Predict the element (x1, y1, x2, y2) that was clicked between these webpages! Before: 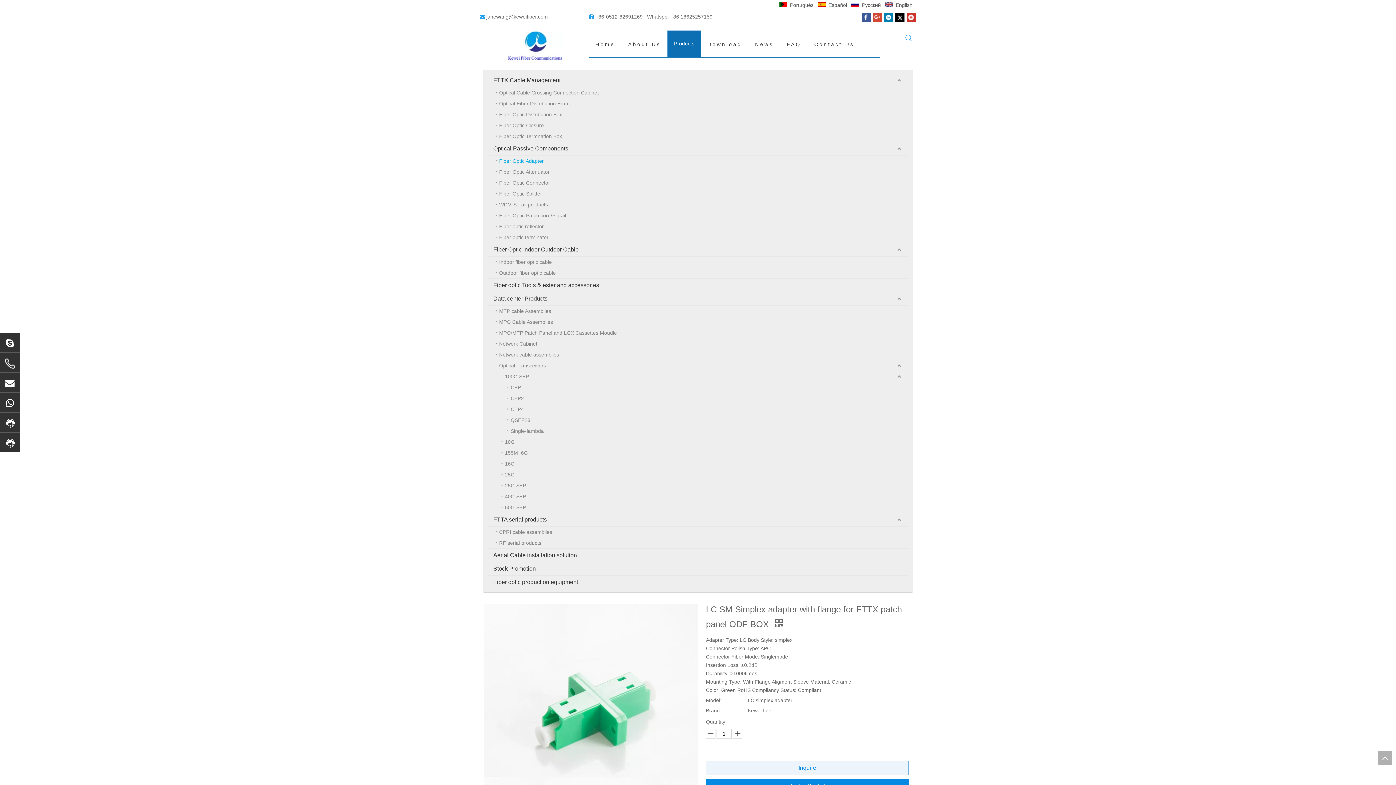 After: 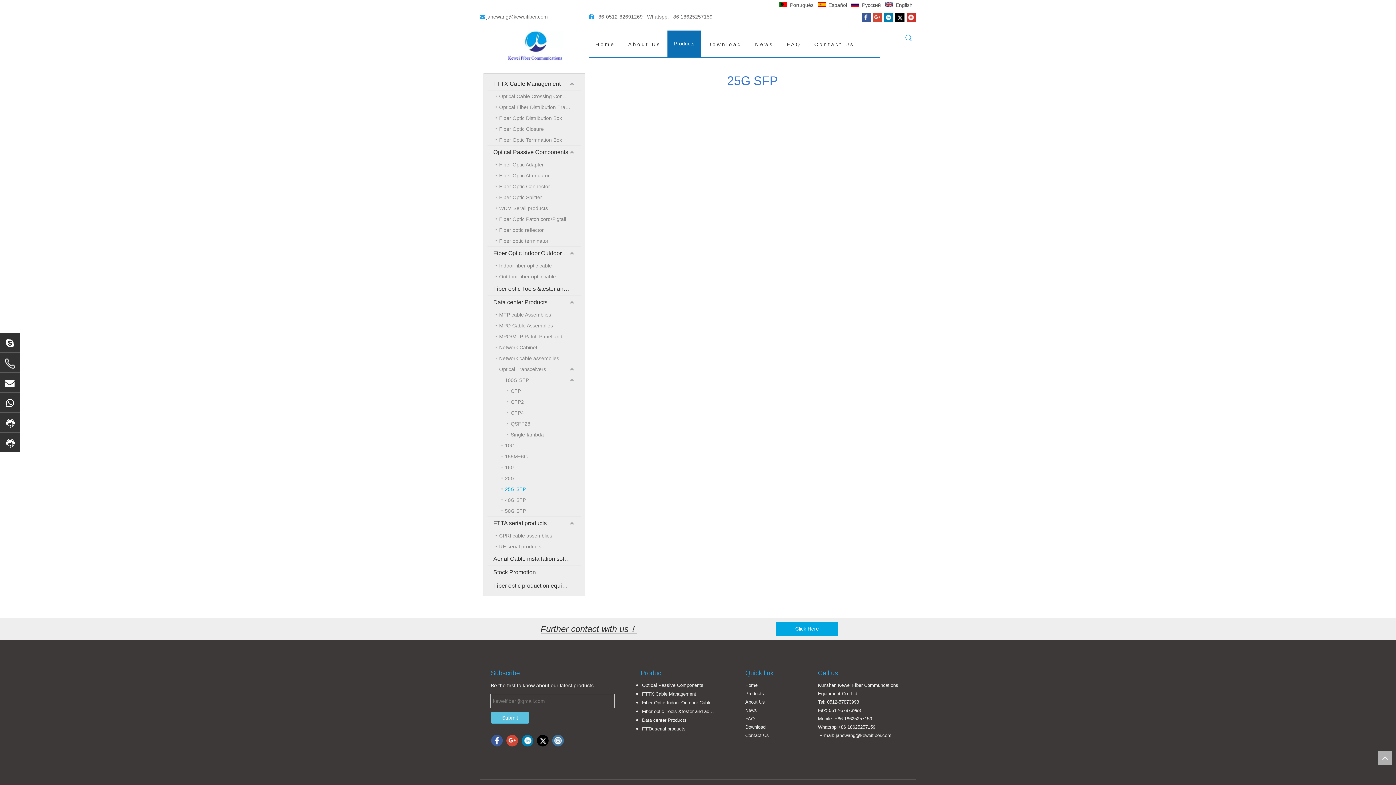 Action: bbox: (501, 480, 908, 491) label: 25G SFP